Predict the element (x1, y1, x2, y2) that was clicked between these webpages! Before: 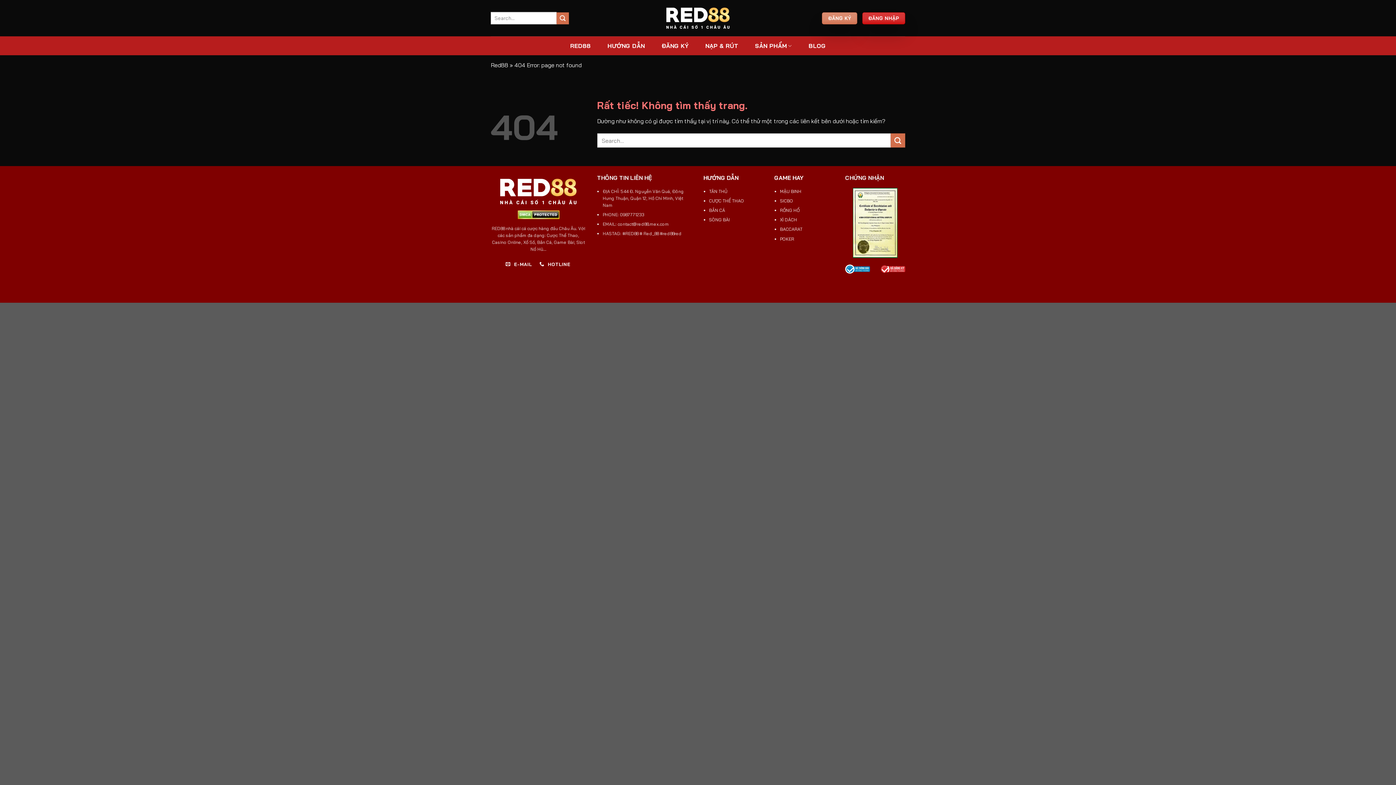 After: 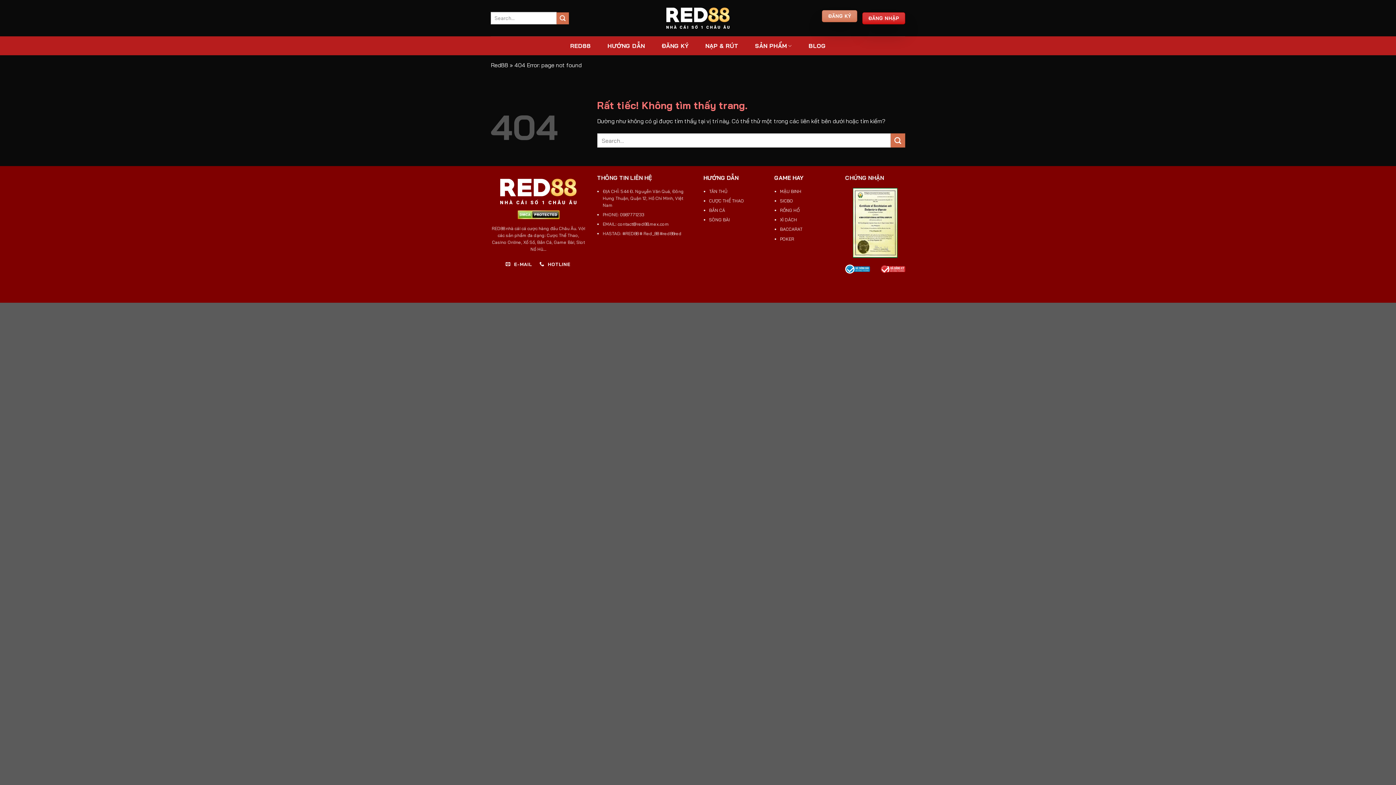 Action: label: ĐĂNG KÝ bbox: (822, 12, 857, 24)